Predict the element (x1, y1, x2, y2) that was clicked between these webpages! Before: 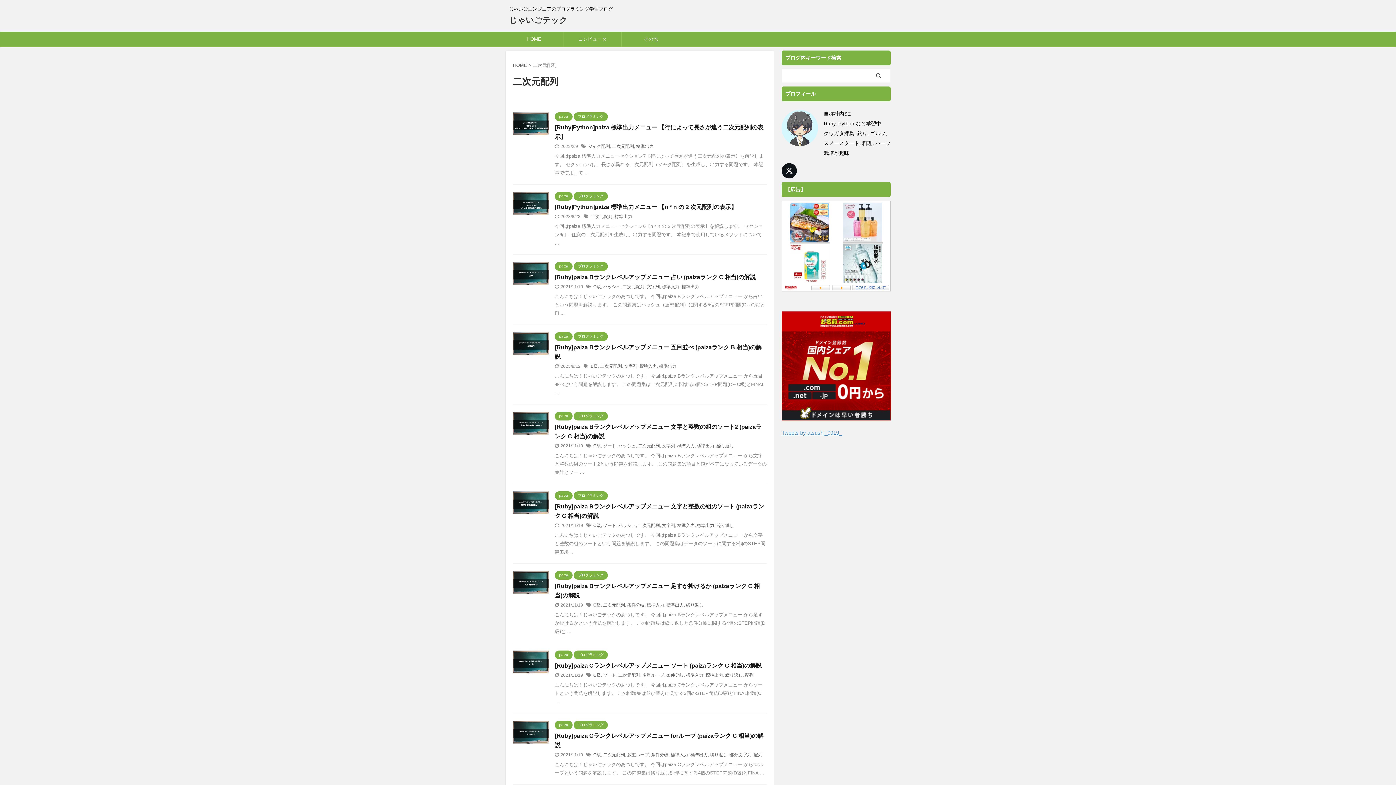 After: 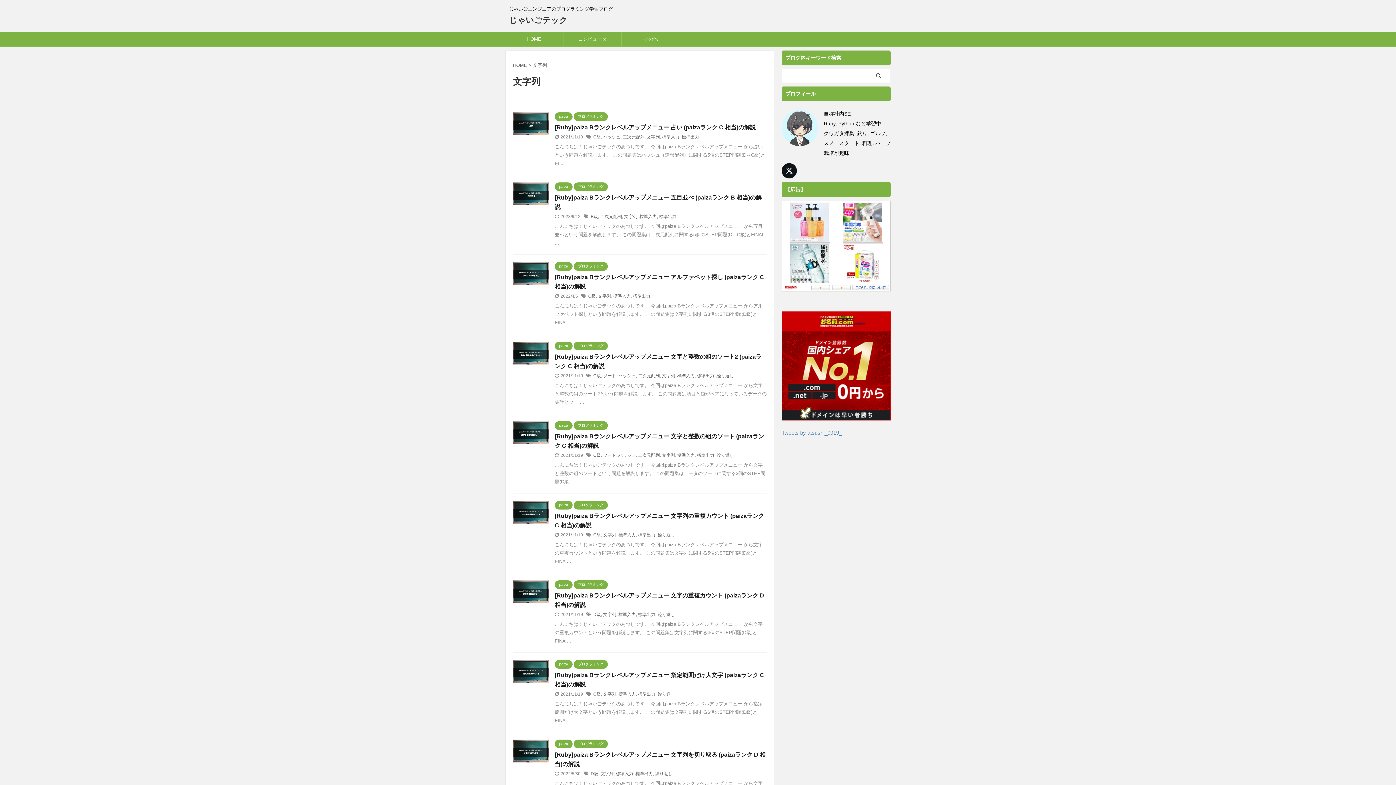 Action: label: 文字列 bbox: (662, 443, 675, 448)